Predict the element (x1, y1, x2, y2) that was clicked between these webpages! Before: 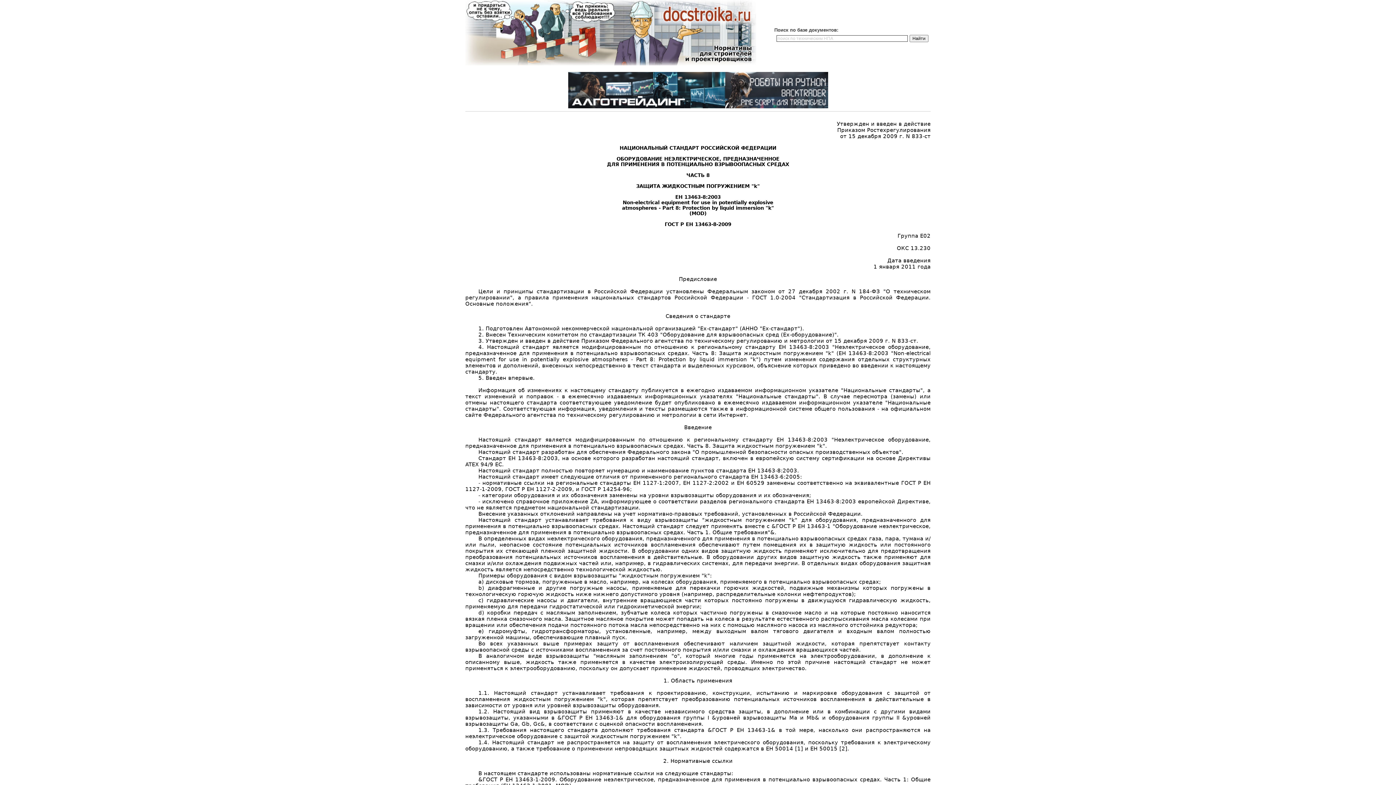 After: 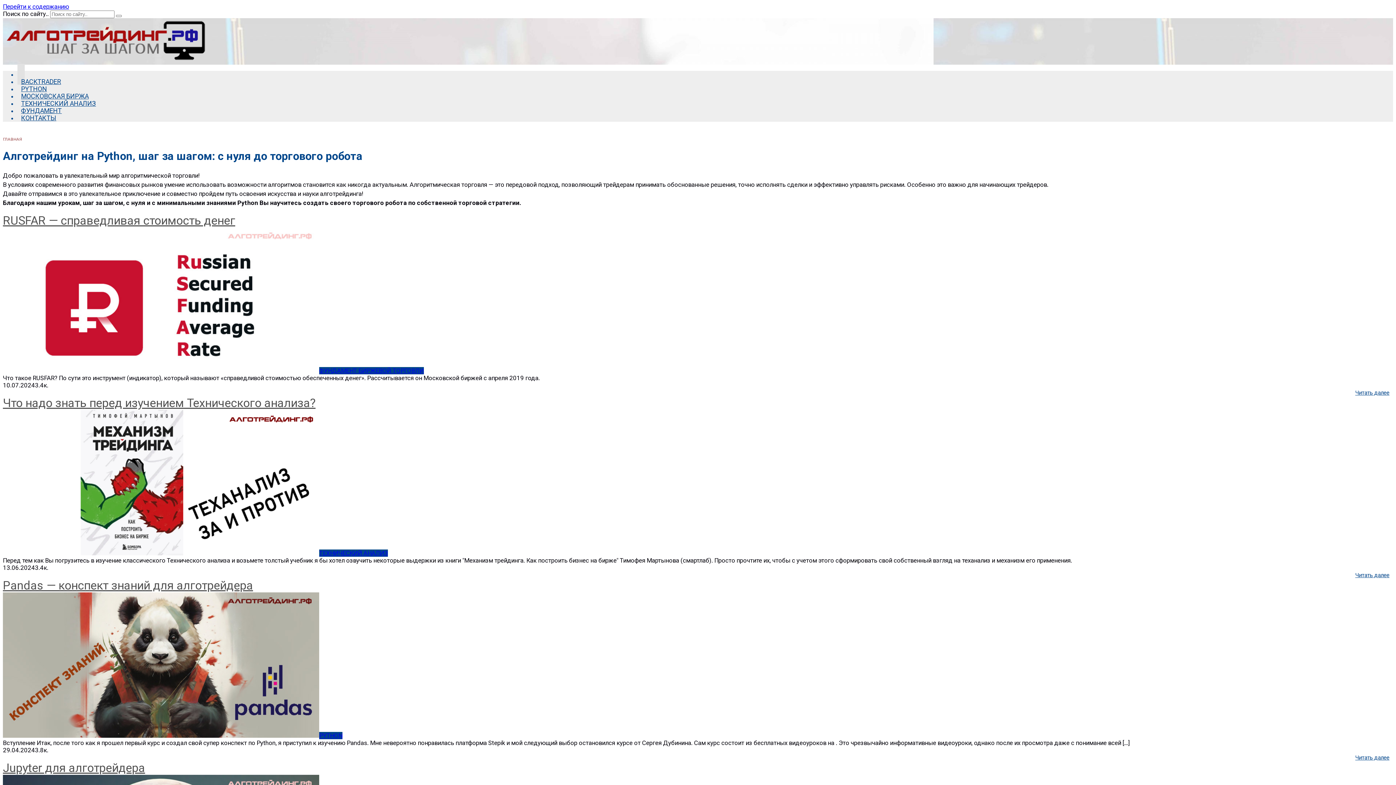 Action: bbox: (568, 103, 828, 109)